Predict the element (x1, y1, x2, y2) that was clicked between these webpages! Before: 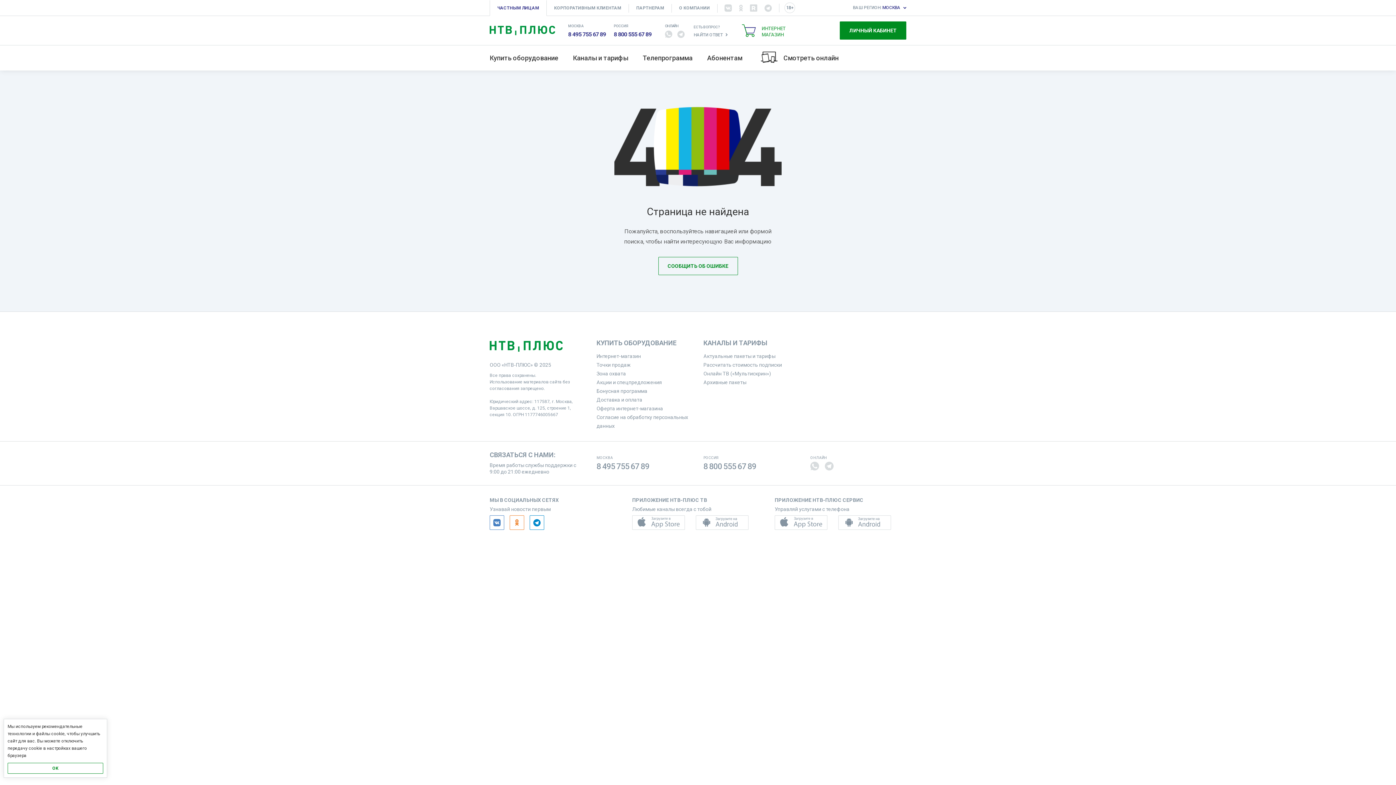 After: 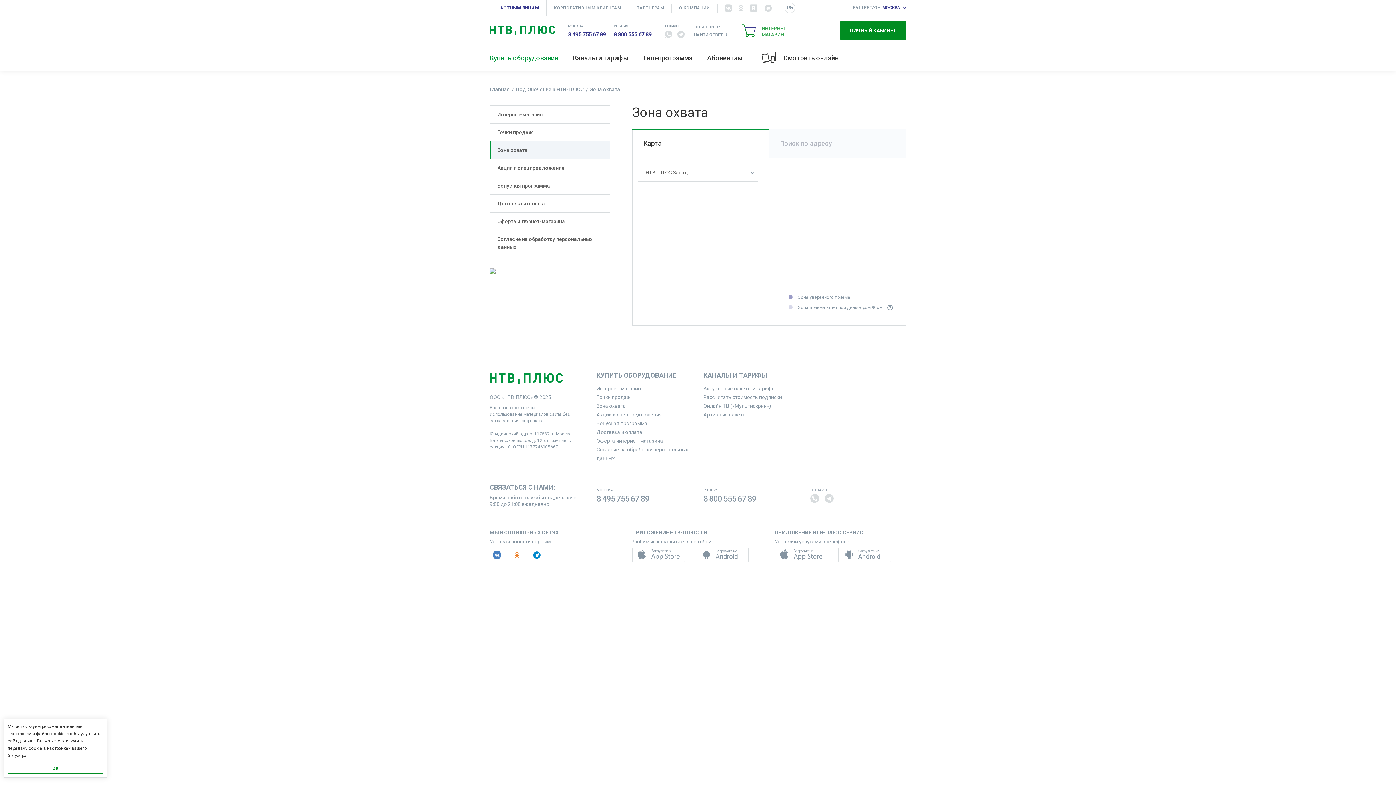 Action: bbox: (596, 370, 626, 376) label: Зона охвата